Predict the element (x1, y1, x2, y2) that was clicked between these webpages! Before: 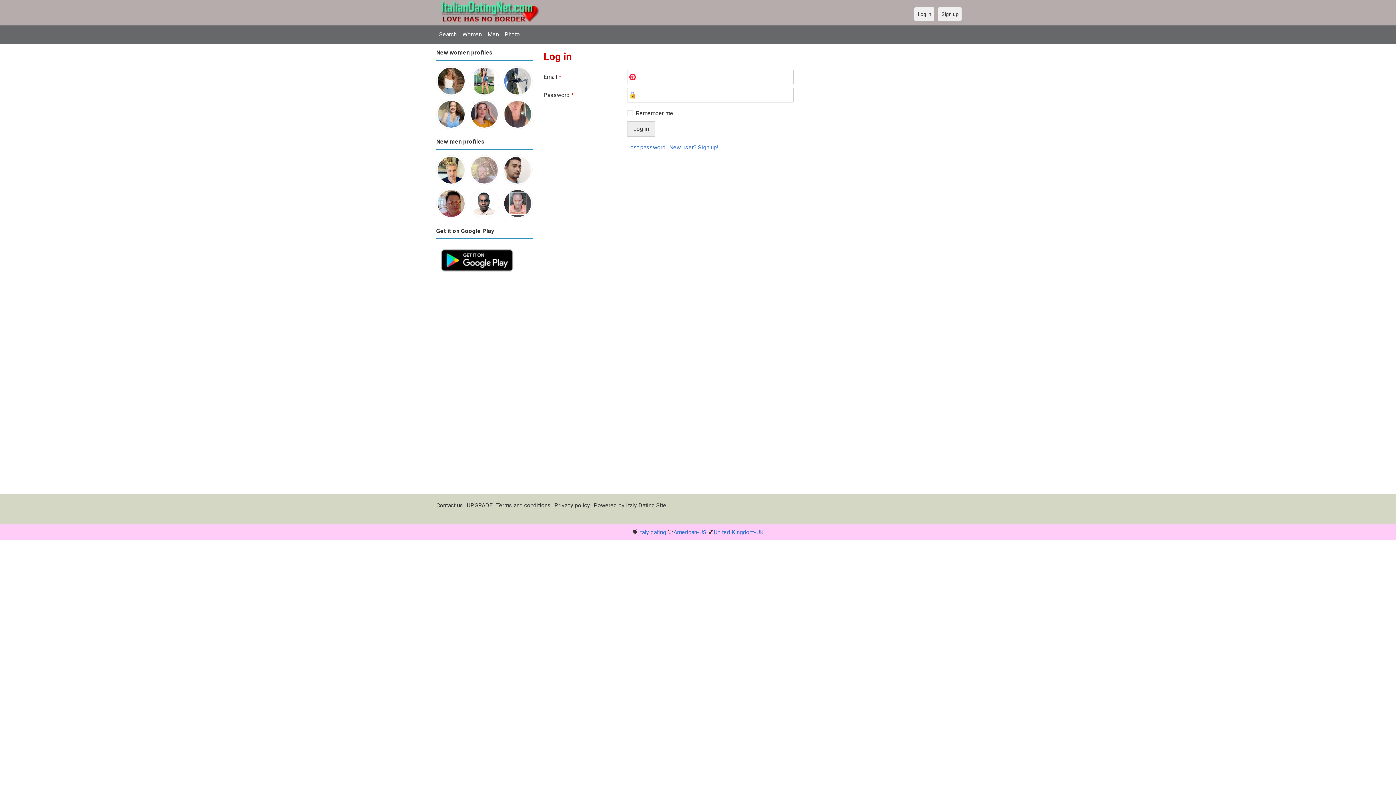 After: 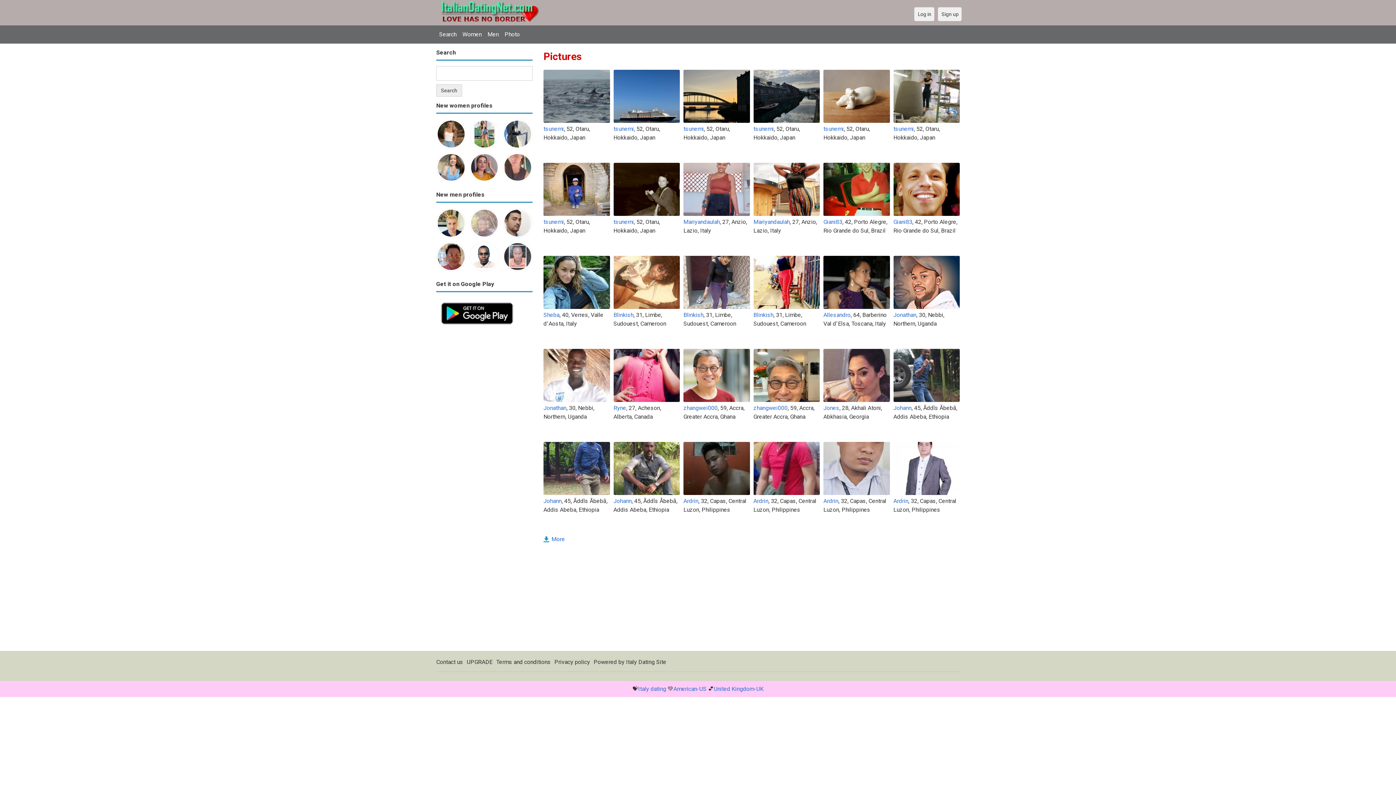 Action: label: Photo bbox: (501, 27, 522, 41)